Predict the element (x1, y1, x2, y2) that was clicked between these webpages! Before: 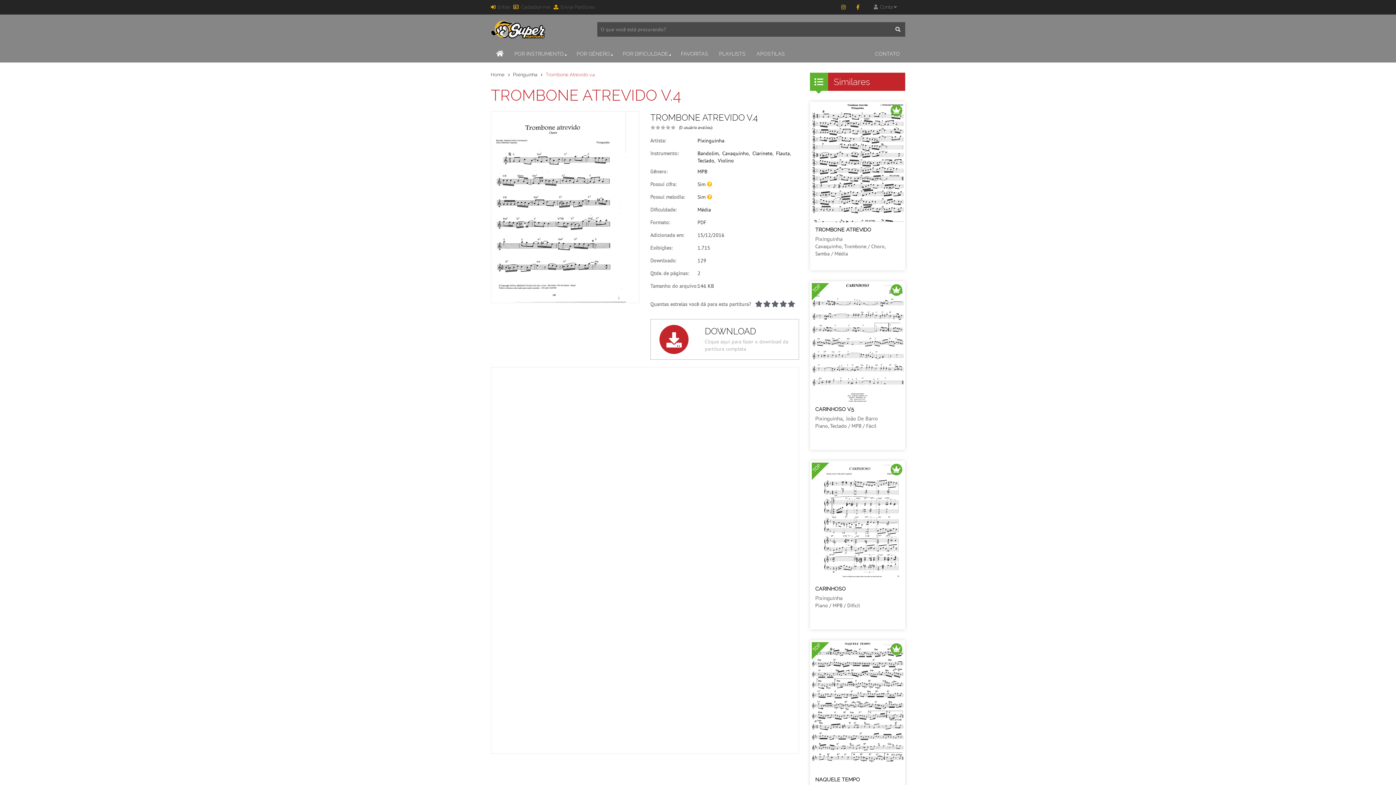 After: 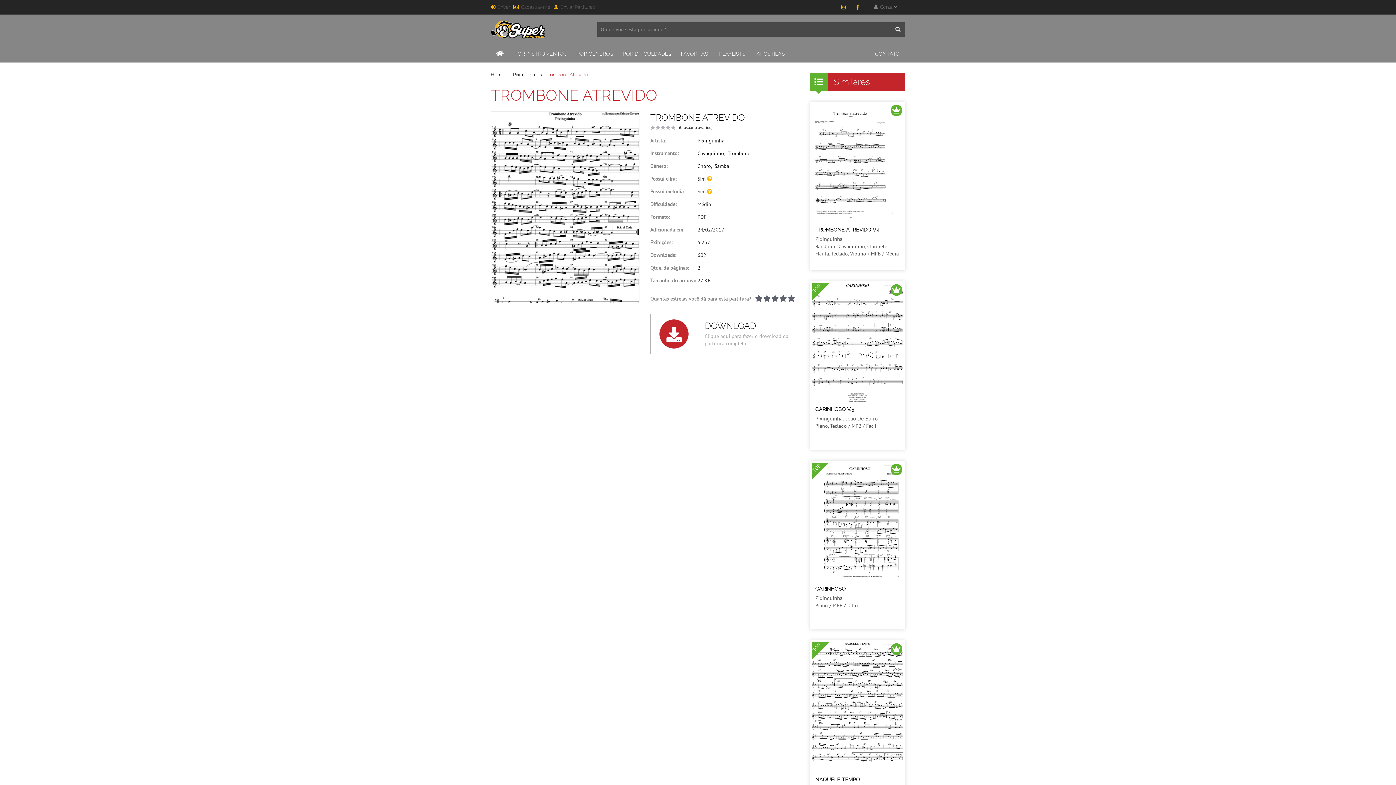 Action: bbox: (811, 103, 903, 222)